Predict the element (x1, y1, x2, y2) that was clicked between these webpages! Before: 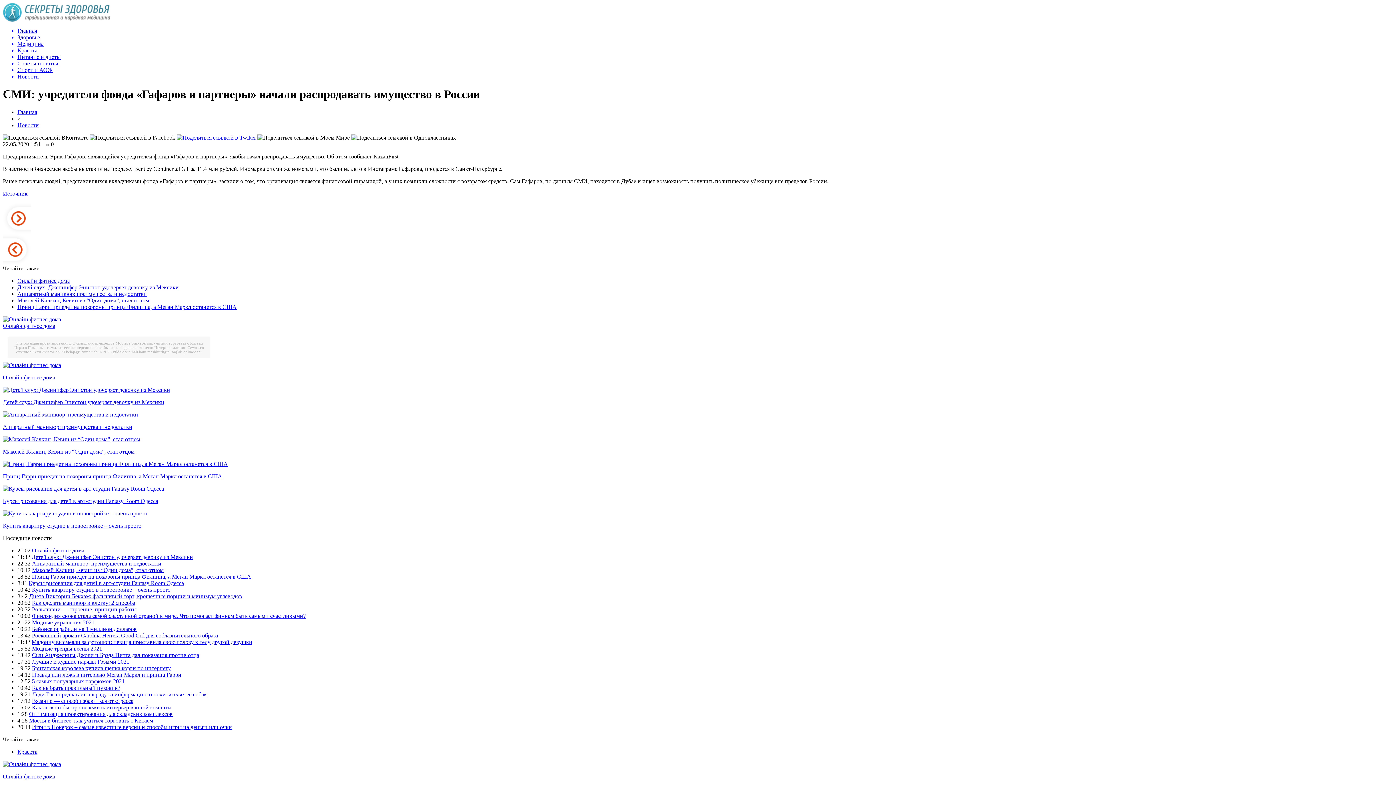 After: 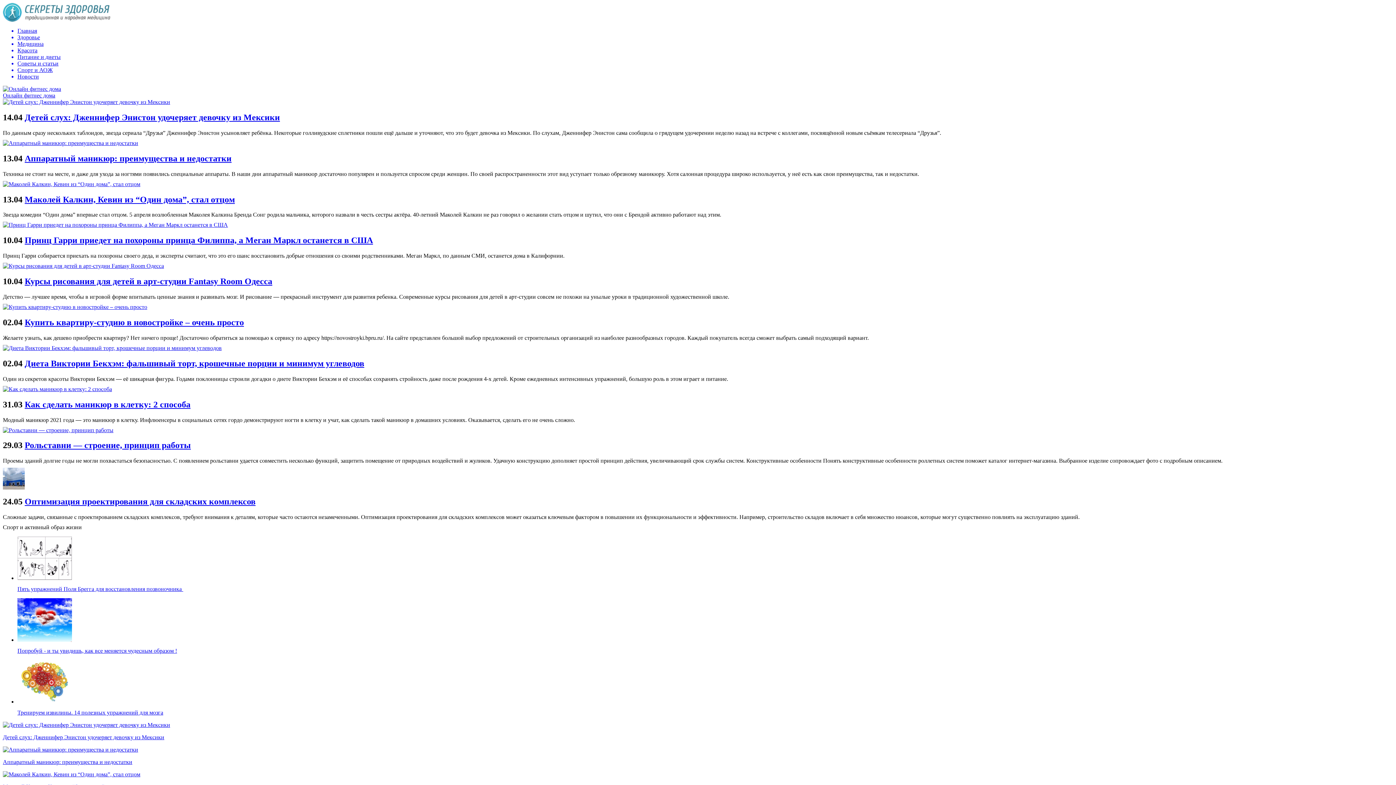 Action: bbox: (2, 16, 110, 22)